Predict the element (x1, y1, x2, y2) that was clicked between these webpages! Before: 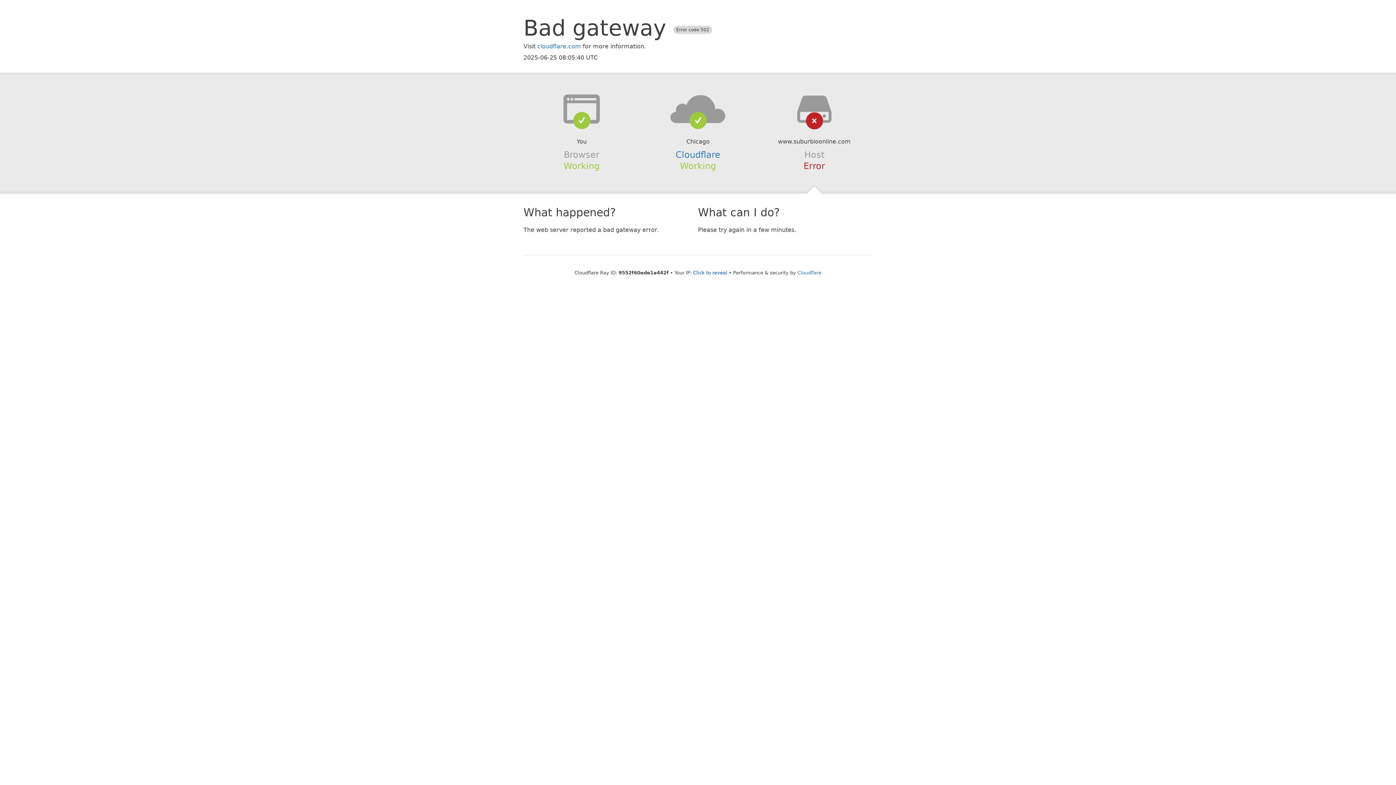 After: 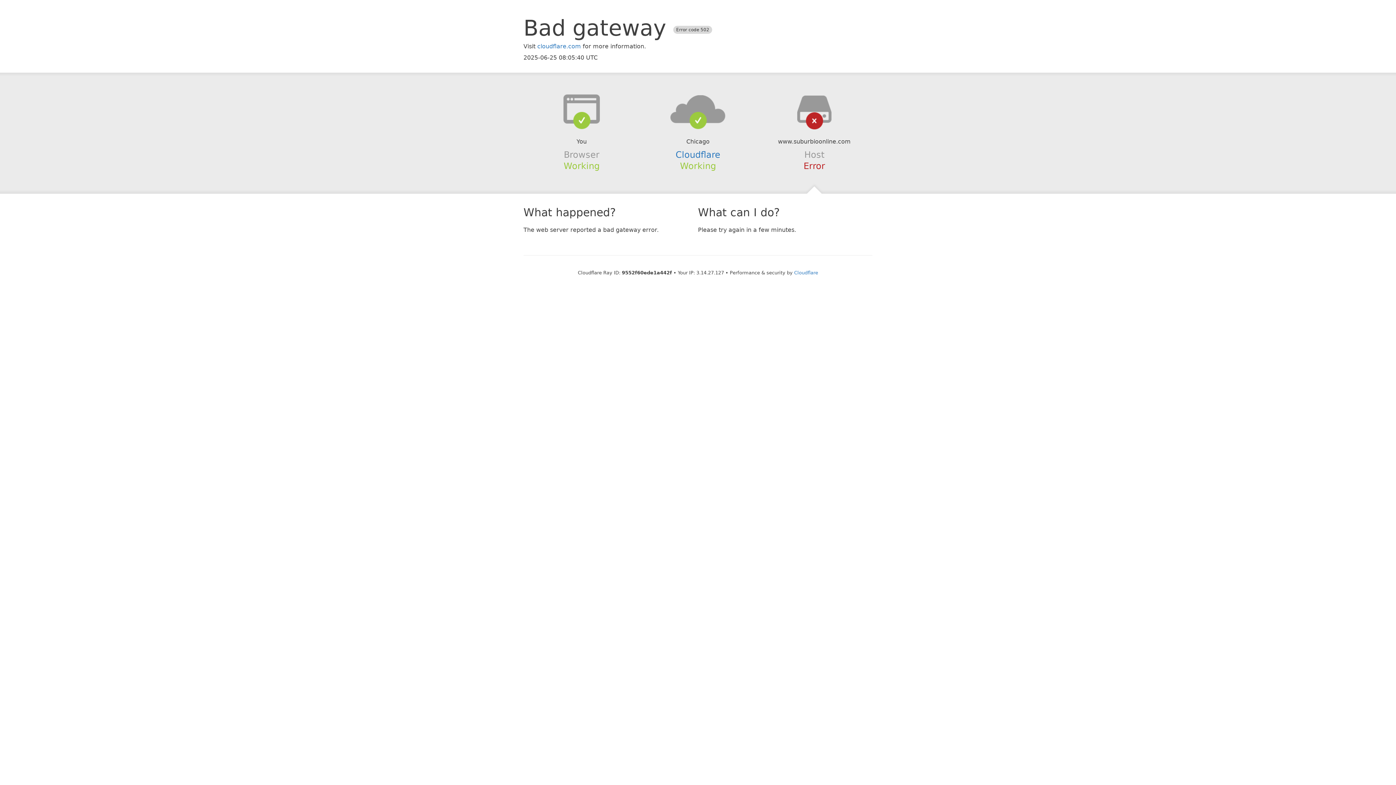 Action: label: Click to reveal bbox: (693, 270, 727, 275)